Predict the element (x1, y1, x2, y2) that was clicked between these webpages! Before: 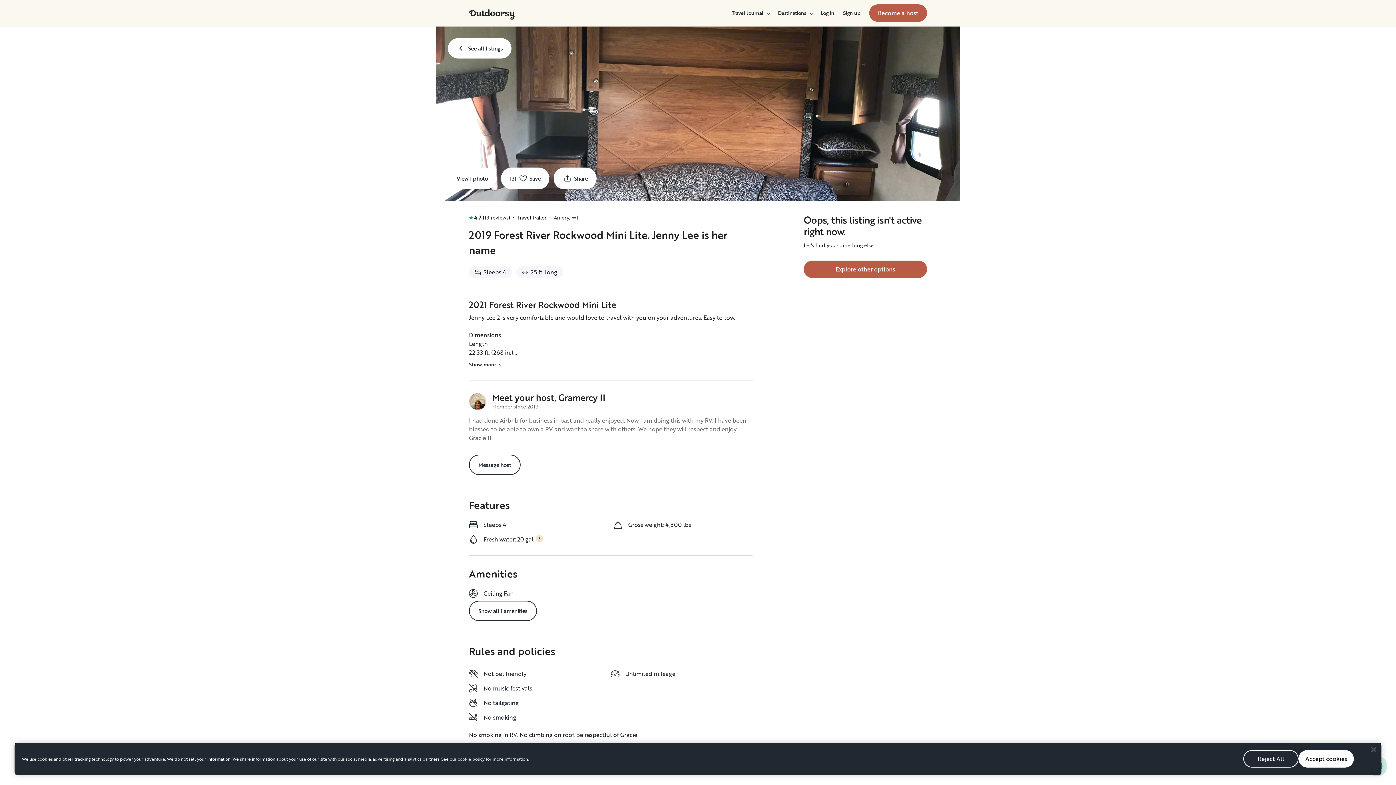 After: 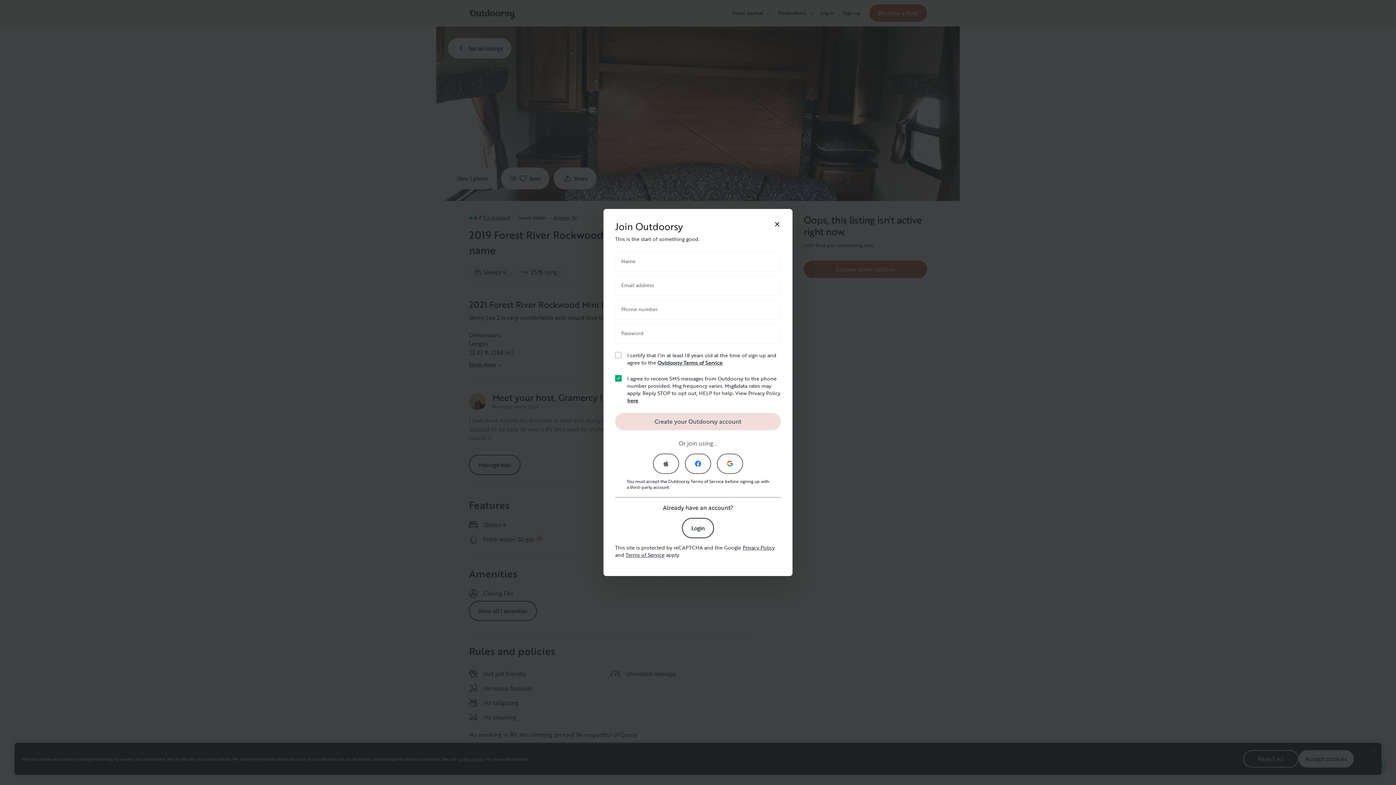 Action: label: Sign up bbox: (843, 9, 860, 16)